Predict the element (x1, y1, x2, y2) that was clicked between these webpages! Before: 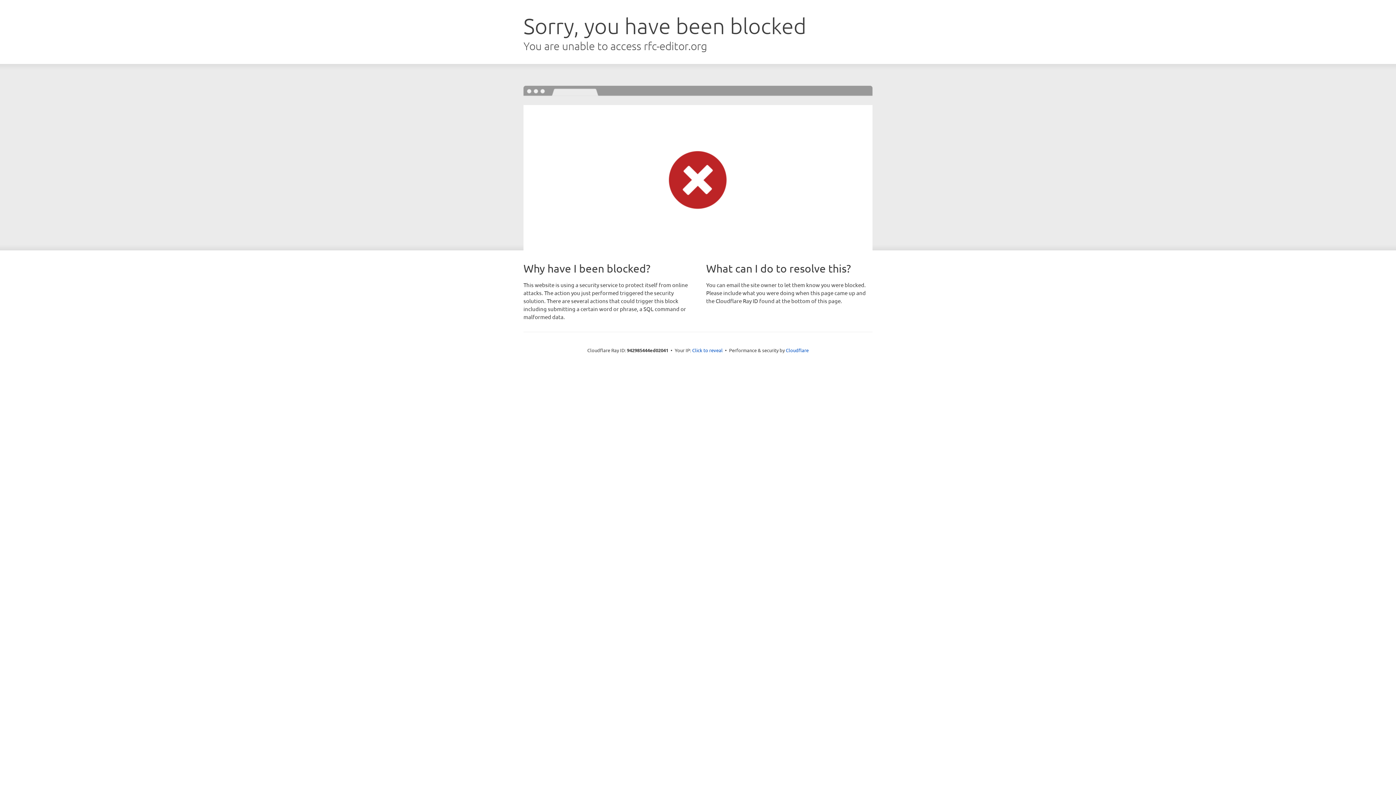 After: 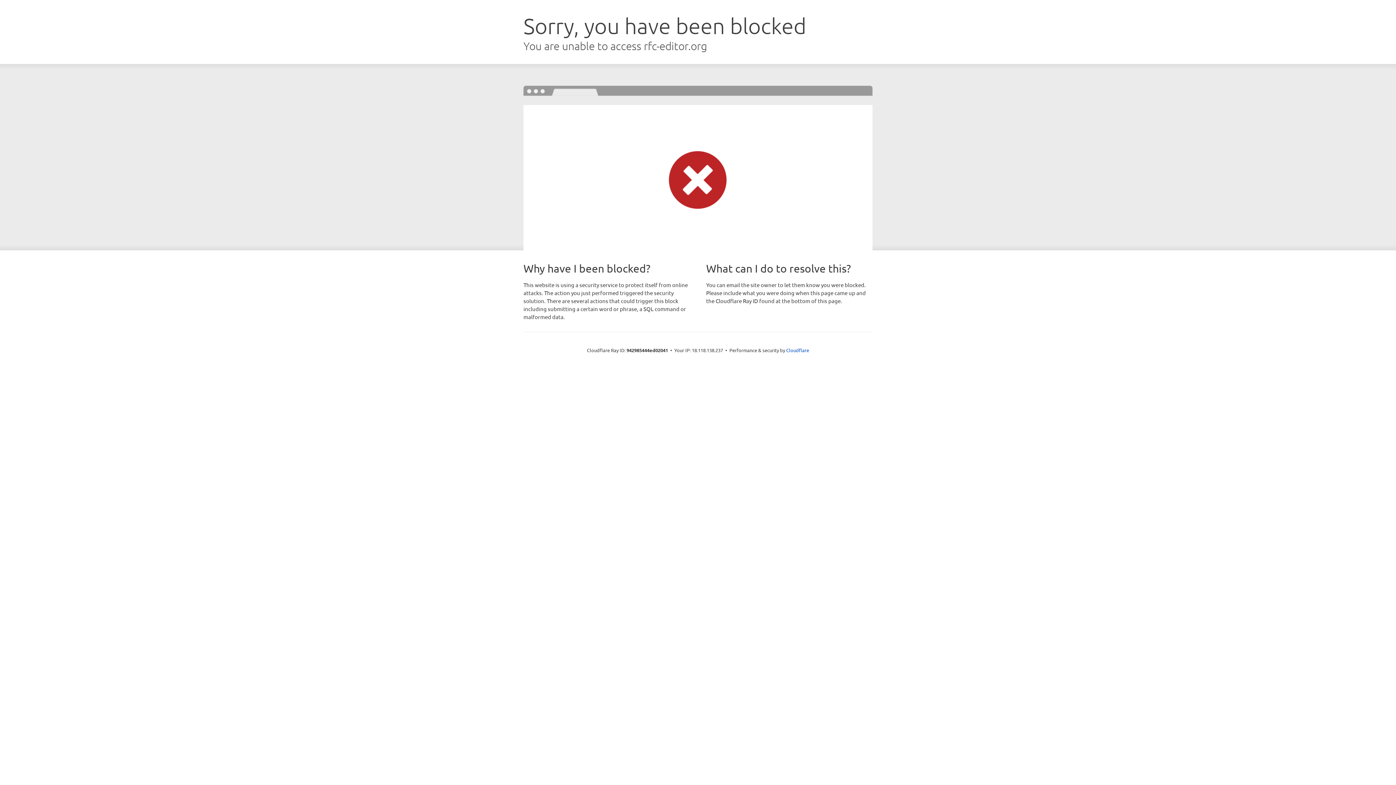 Action: bbox: (692, 346, 722, 353) label: Click to reveal